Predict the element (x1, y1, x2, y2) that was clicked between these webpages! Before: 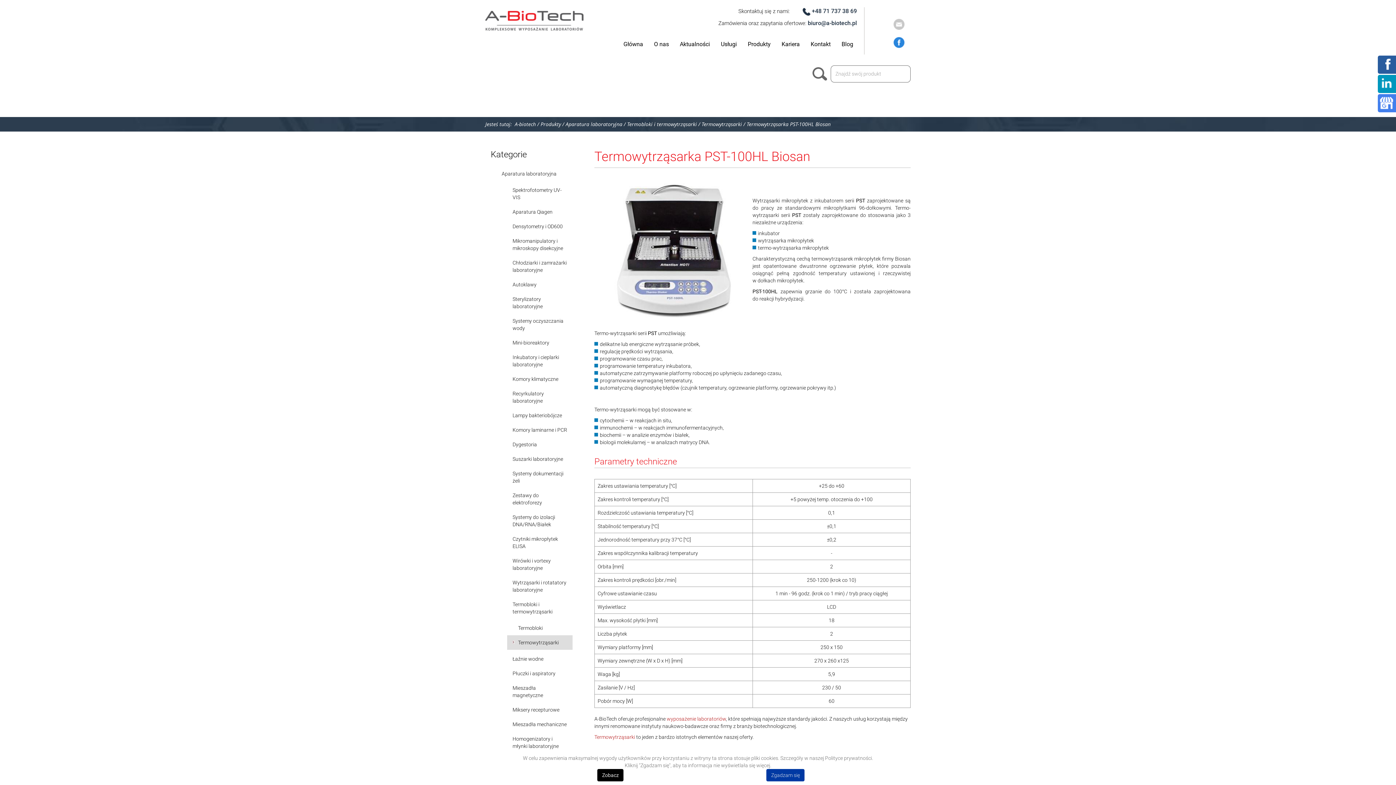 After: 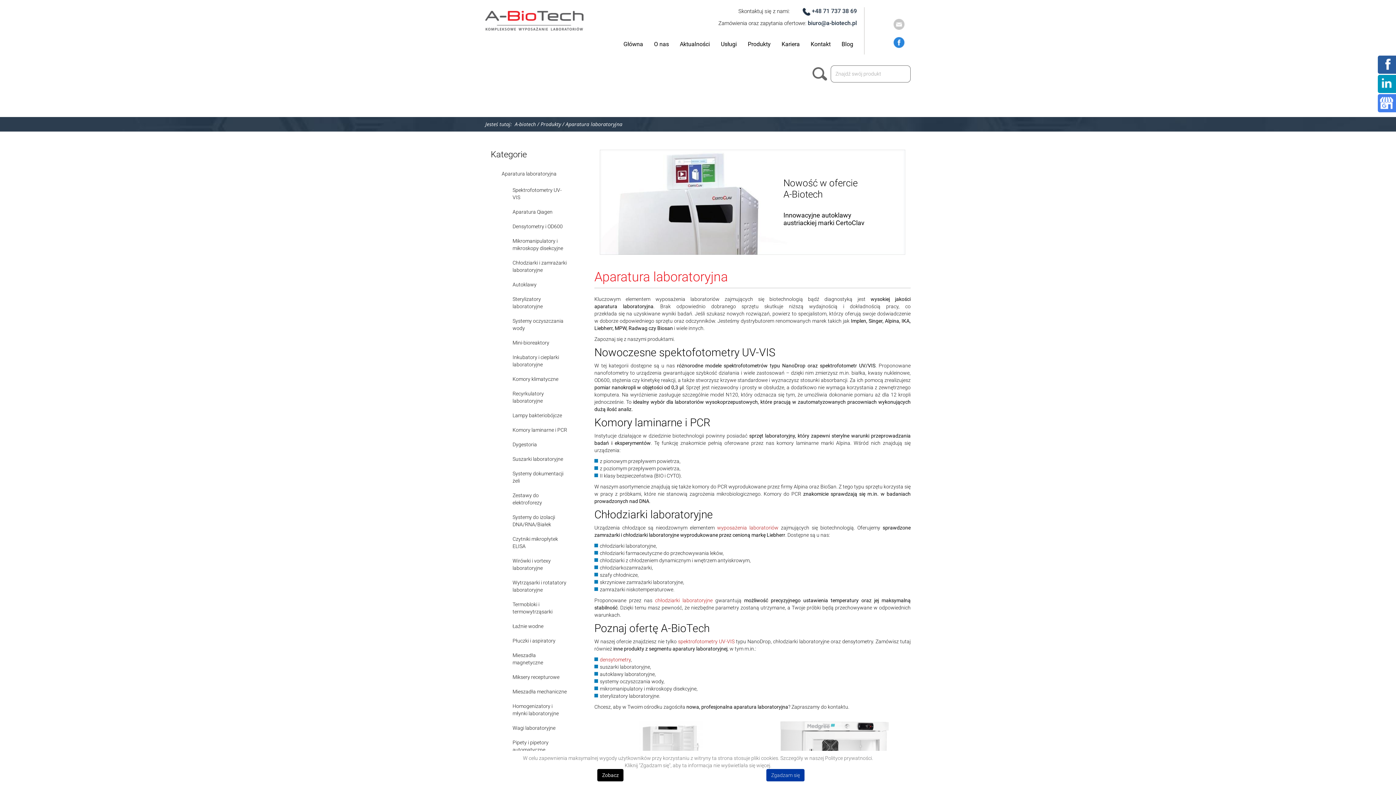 Action: label: Aparatura laboratoryjna bbox: (496, 166, 572, 180)